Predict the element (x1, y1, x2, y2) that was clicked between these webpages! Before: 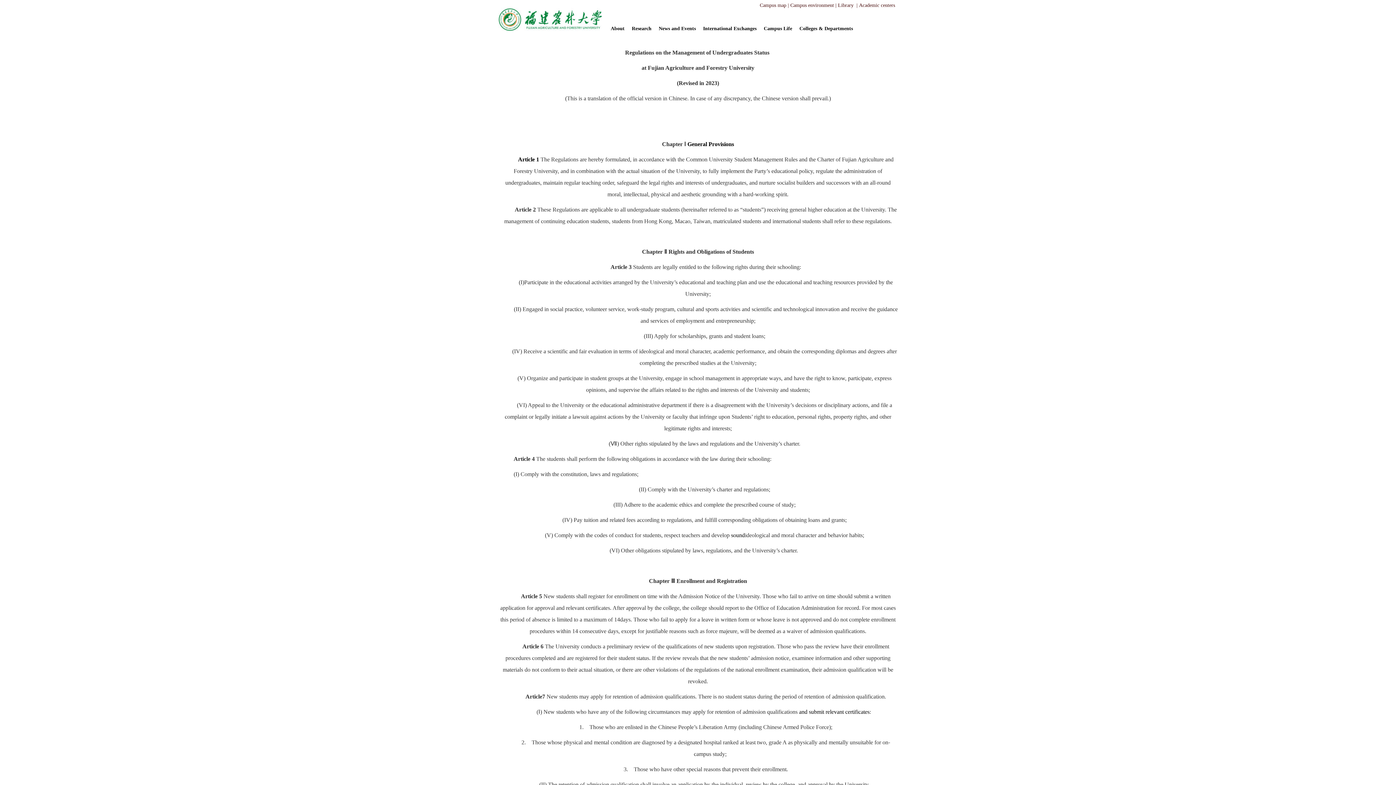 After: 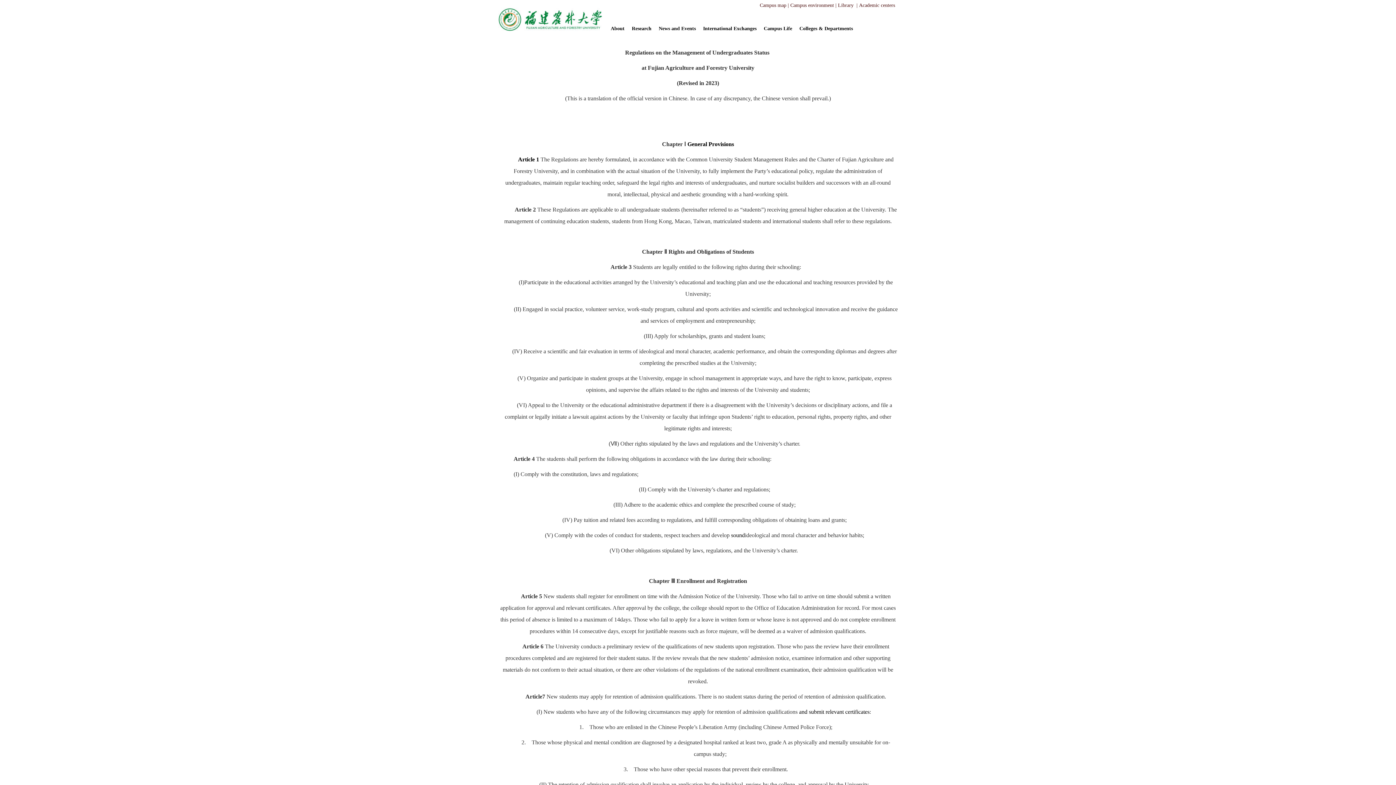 Action: bbox: (790, 2, 834, 8) label: Campus environment